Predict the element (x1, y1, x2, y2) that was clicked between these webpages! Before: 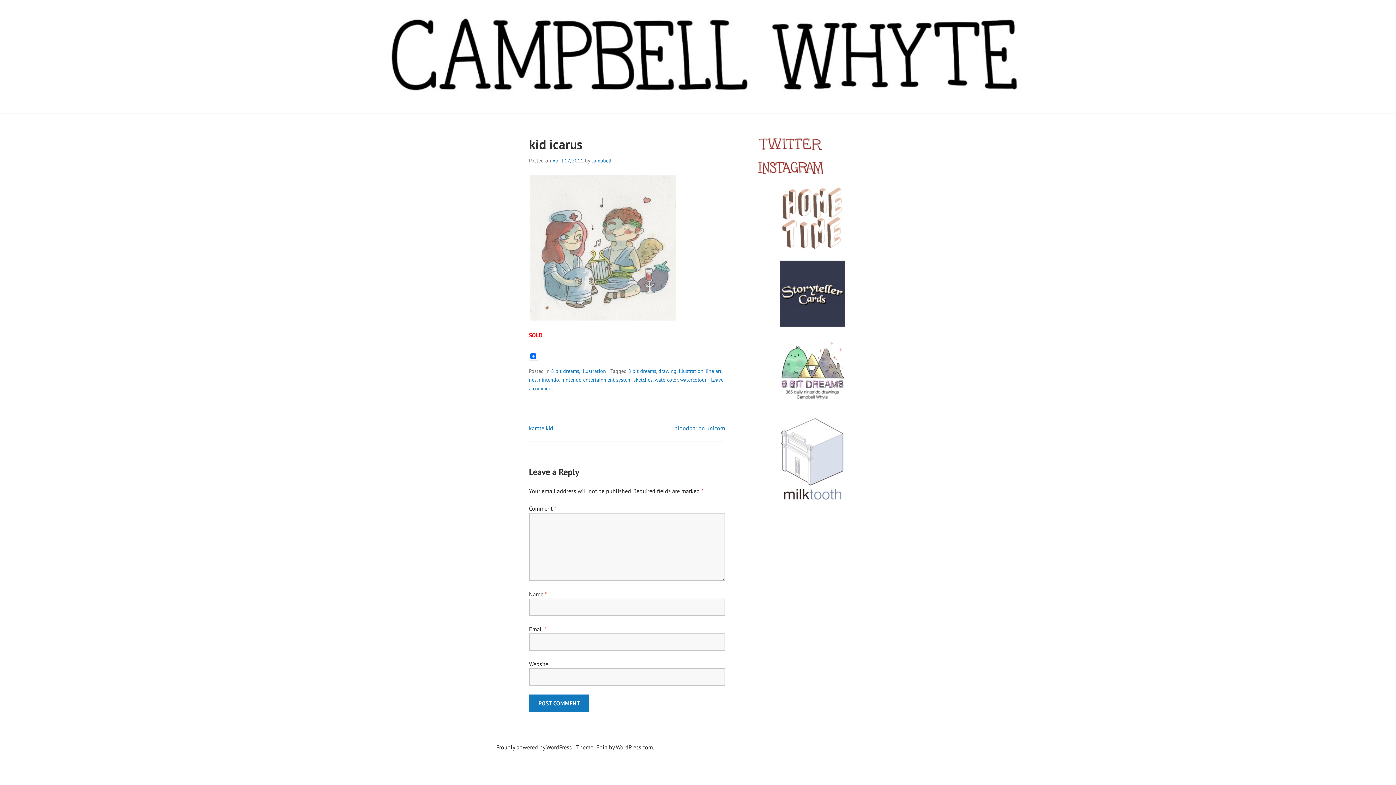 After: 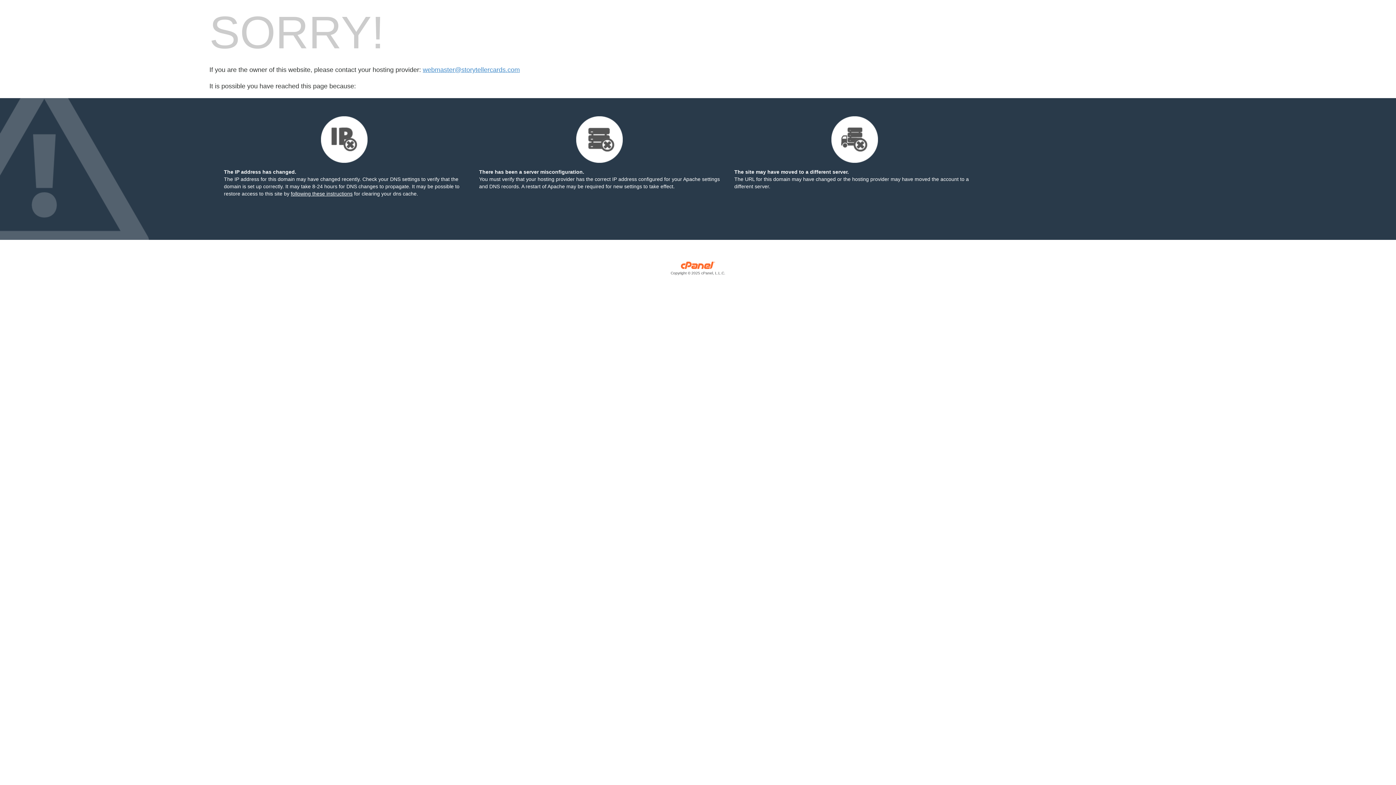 Action: bbox: (758, 260, 867, 329)